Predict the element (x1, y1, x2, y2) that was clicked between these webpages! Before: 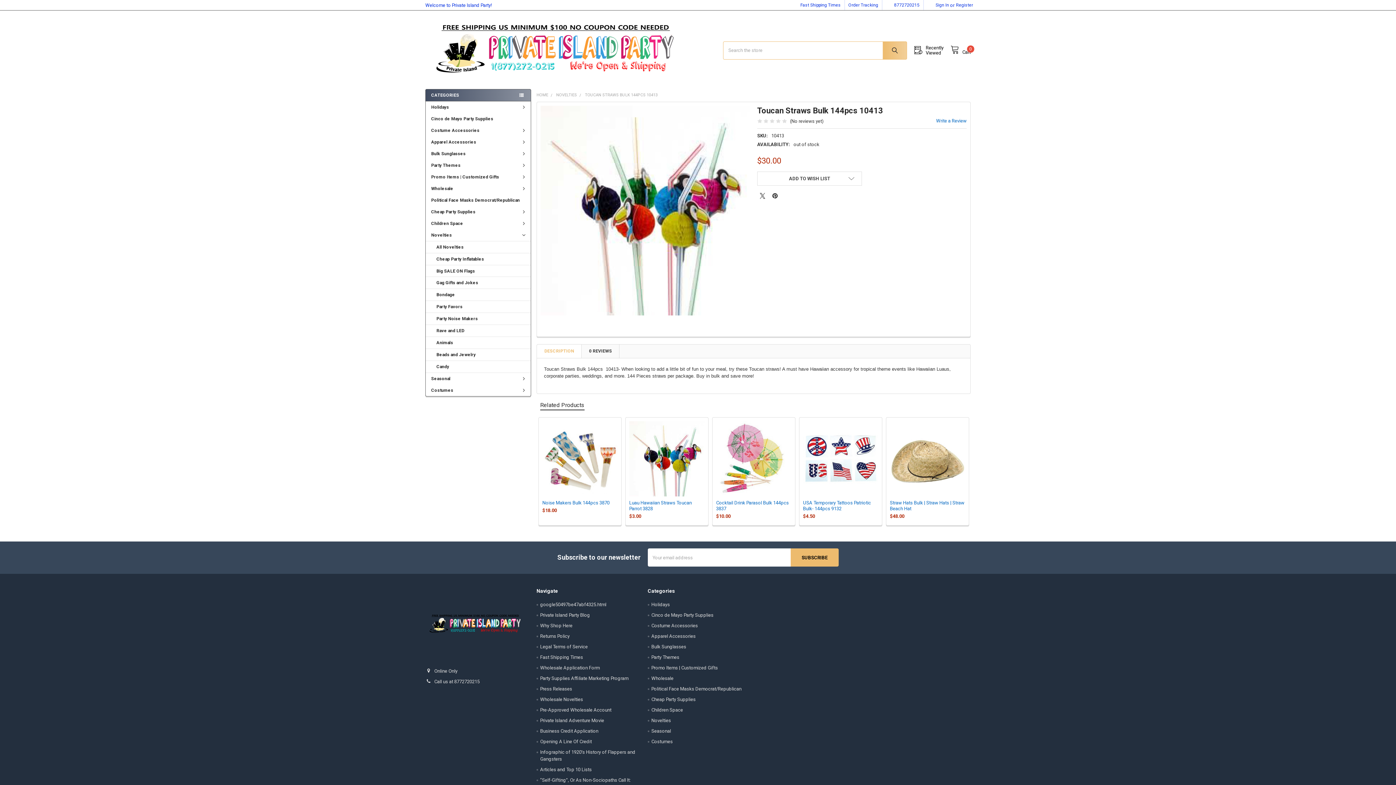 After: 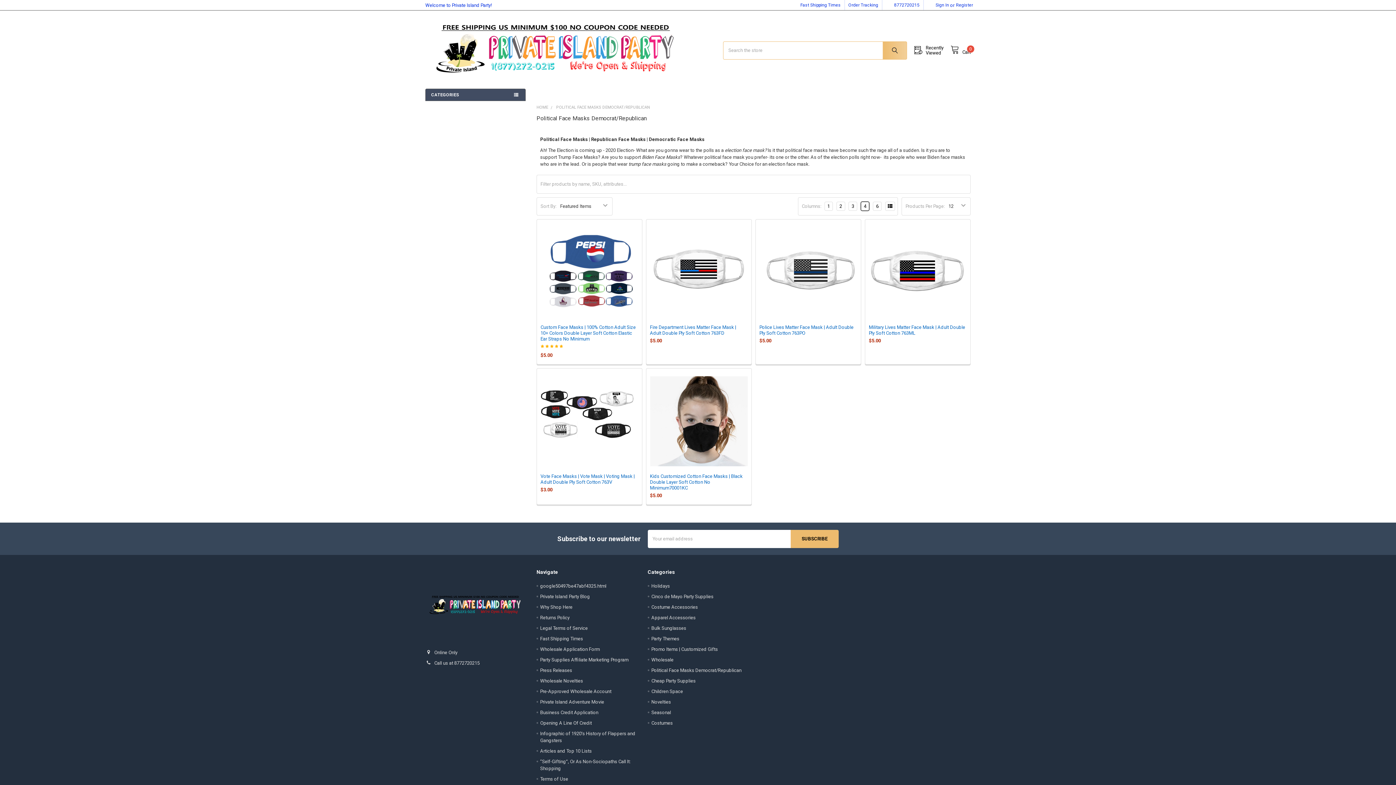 Action: bbox: (651, 686, 741, 692) label: Political Face Masks Democrat/Republican